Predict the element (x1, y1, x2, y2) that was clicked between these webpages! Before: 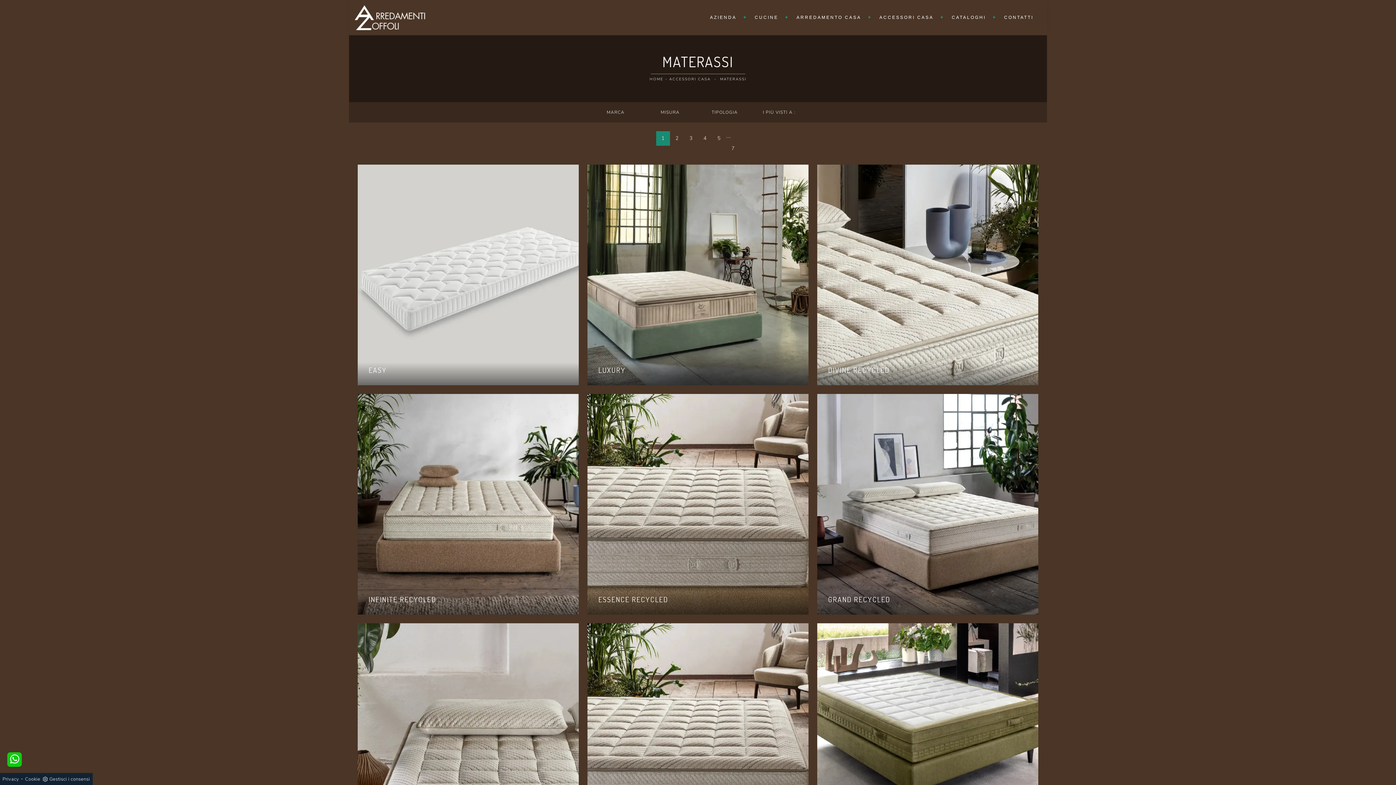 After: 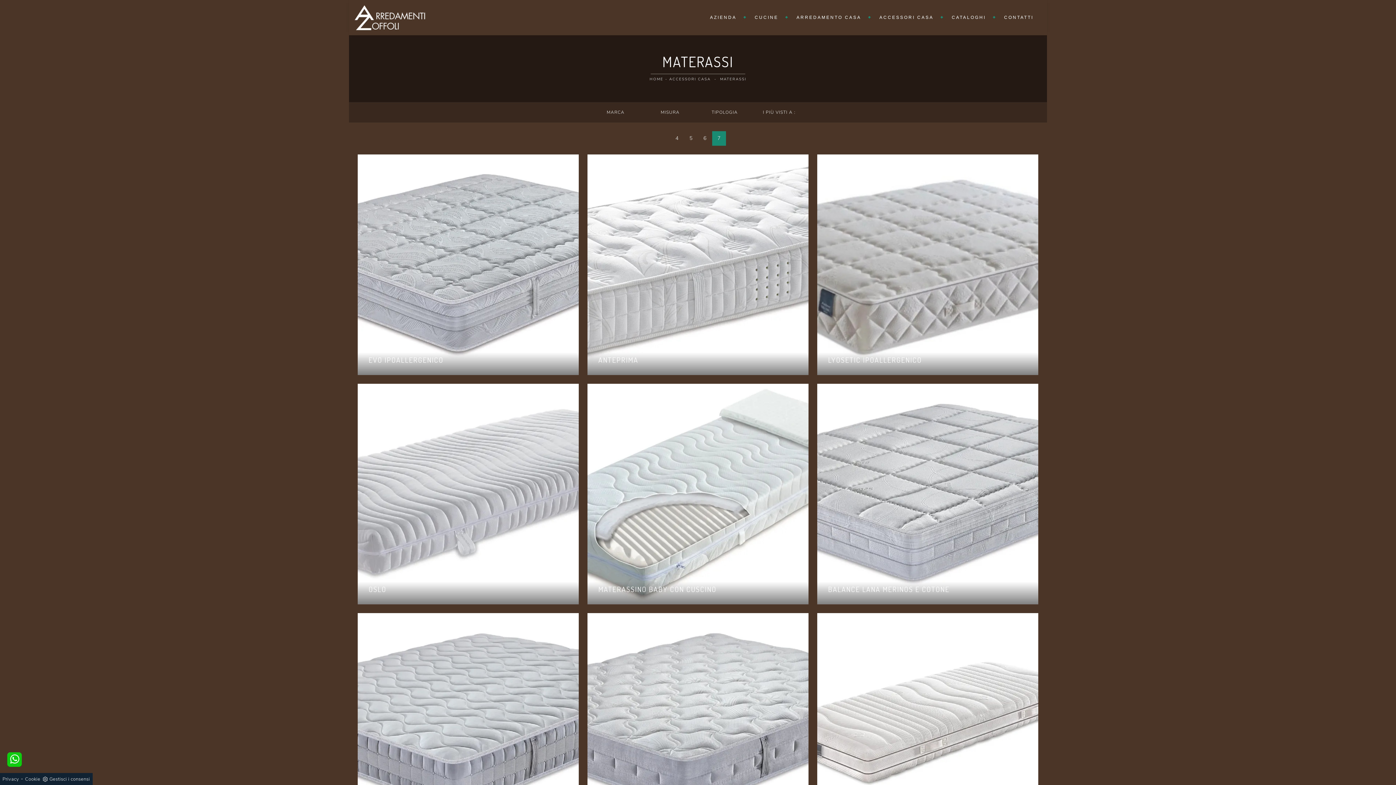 Action: bbox: (726, 141, 740, 156) label: 7